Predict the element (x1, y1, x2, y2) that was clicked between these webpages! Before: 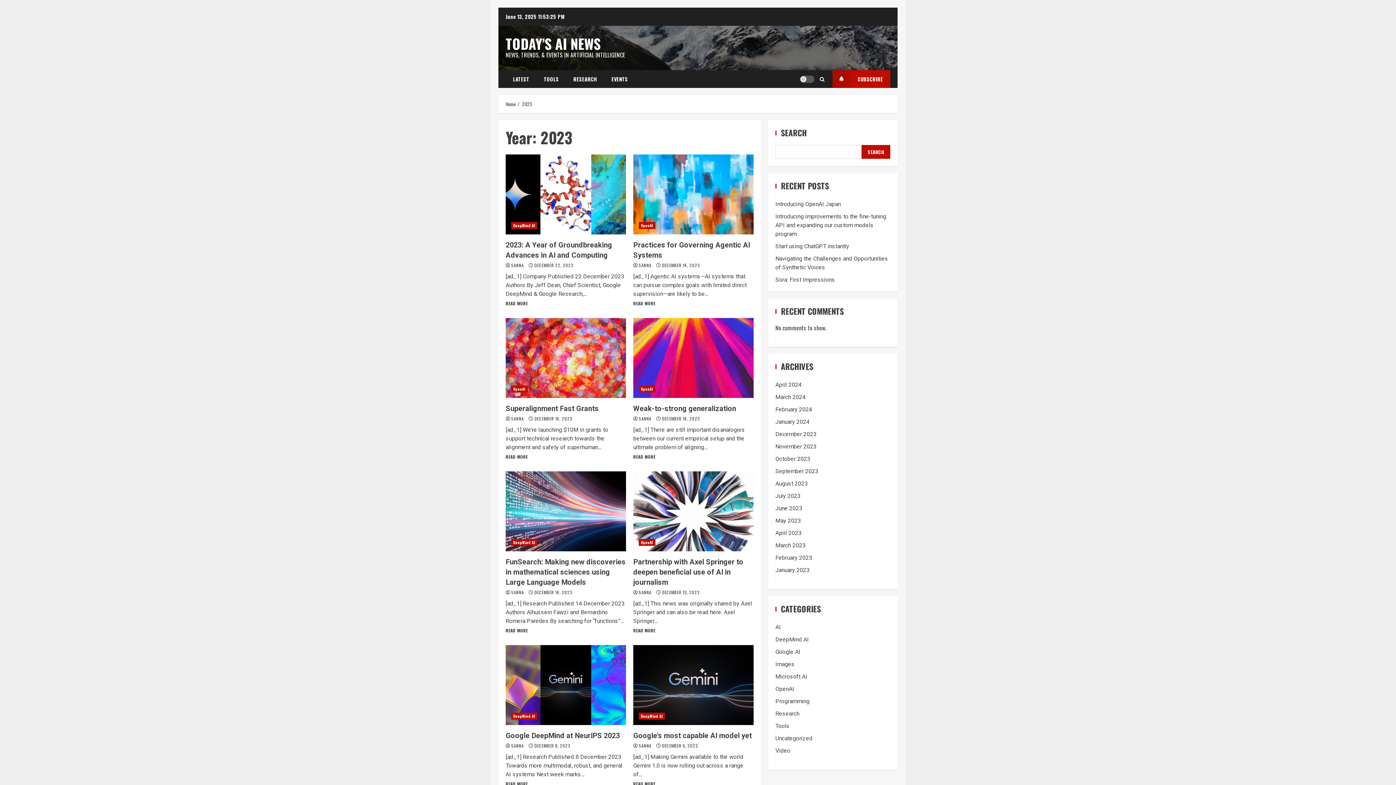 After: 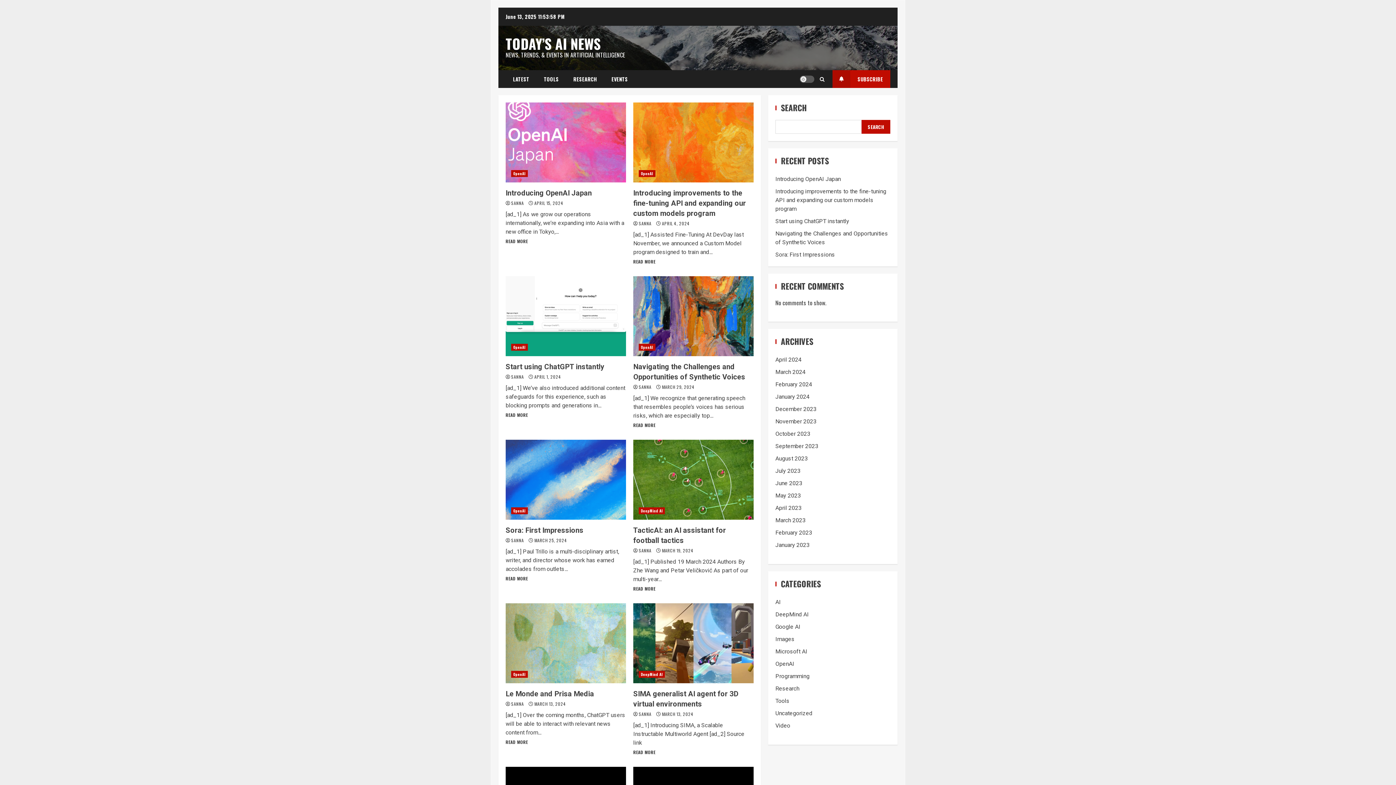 Action: label: Home bbox: (505, 100, 516, 107)